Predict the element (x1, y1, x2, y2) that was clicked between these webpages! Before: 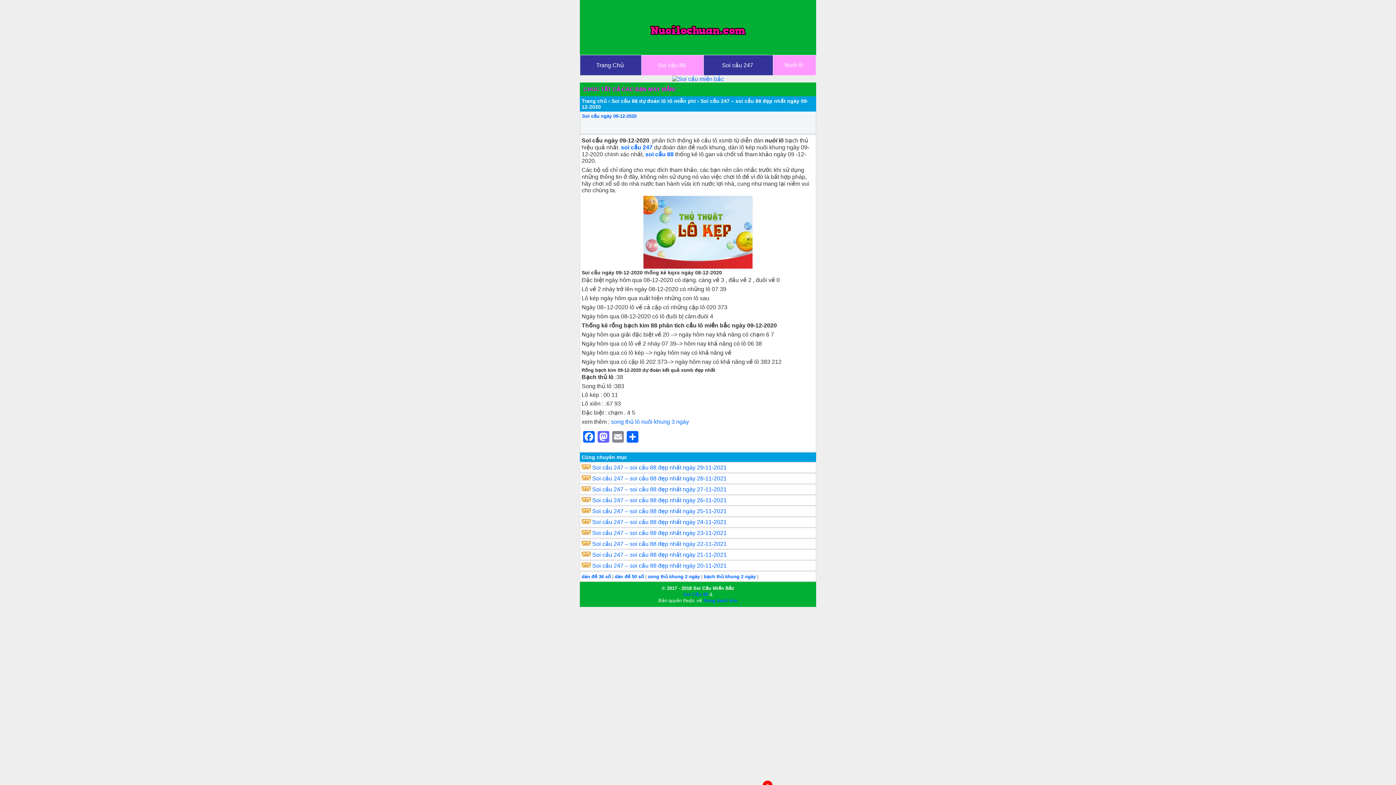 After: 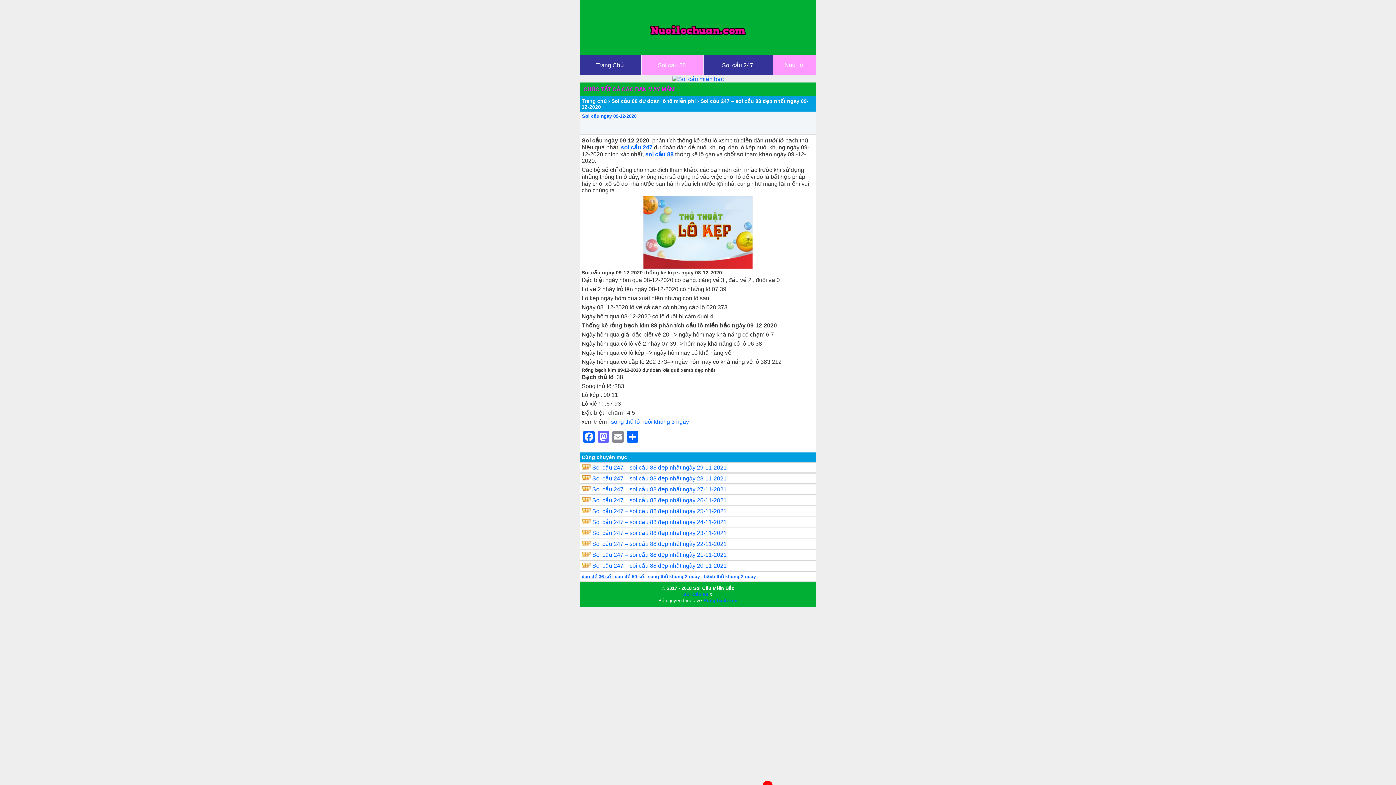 Action: bbox: (581, 574, 610, 579) label: dàn đề 36 số